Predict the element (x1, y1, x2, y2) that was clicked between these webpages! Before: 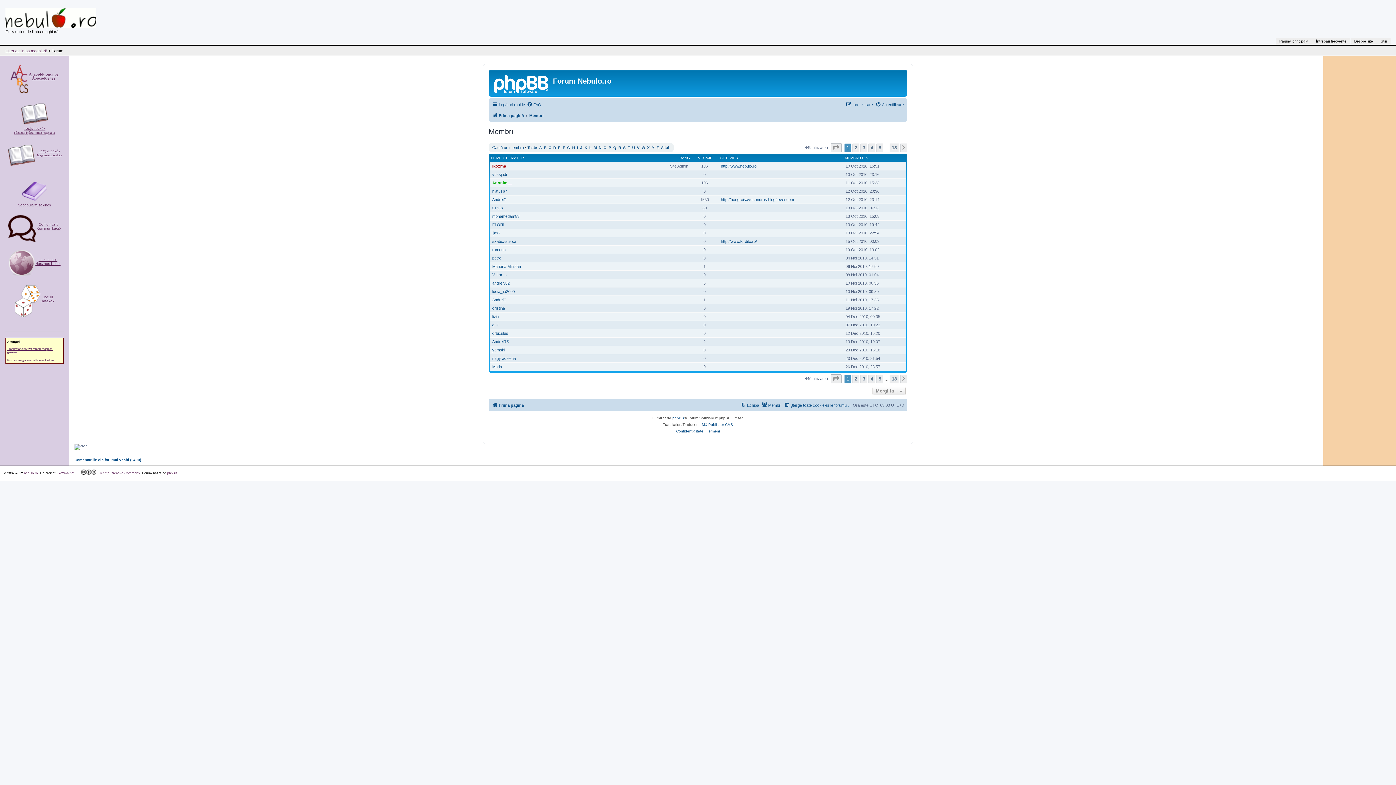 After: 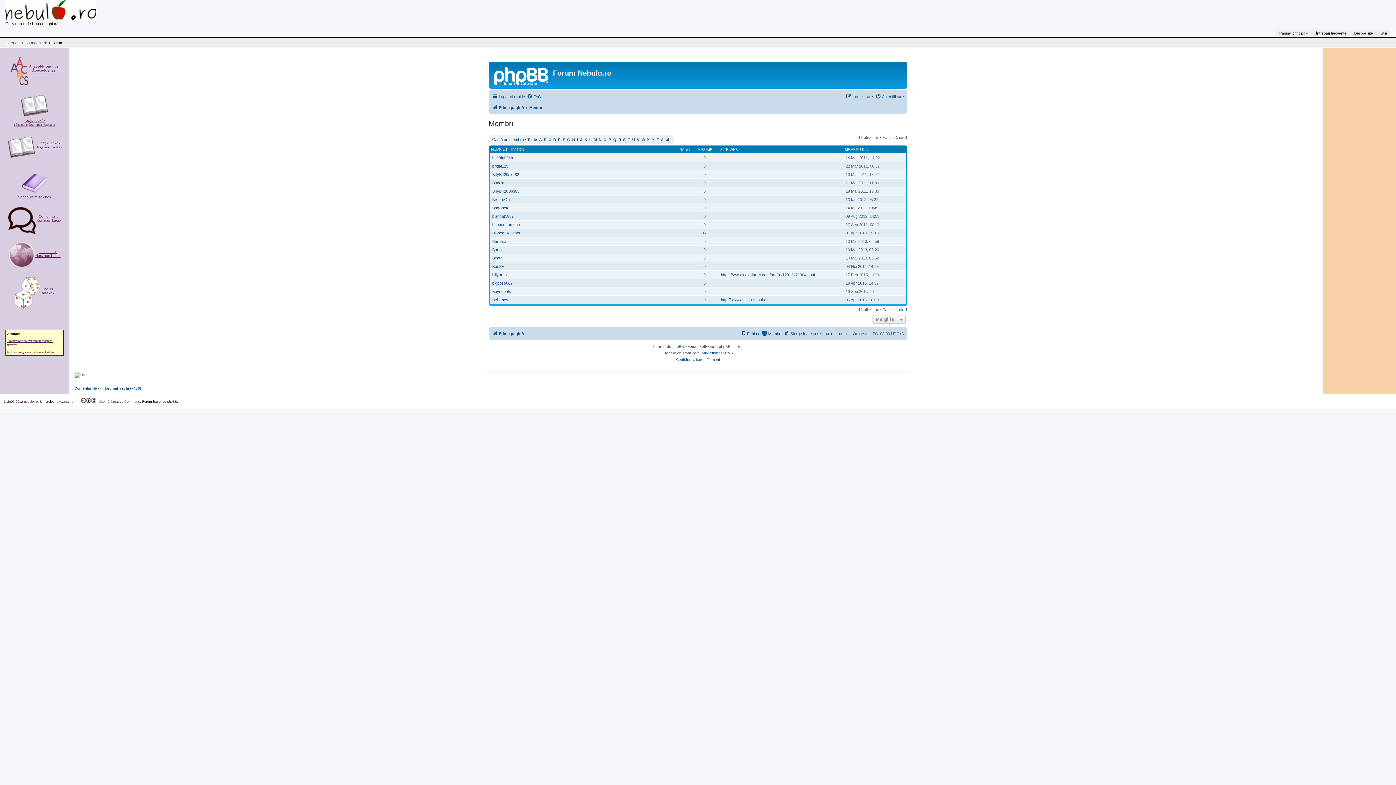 Action: bbox: (544, 145, 546, 149) label: B